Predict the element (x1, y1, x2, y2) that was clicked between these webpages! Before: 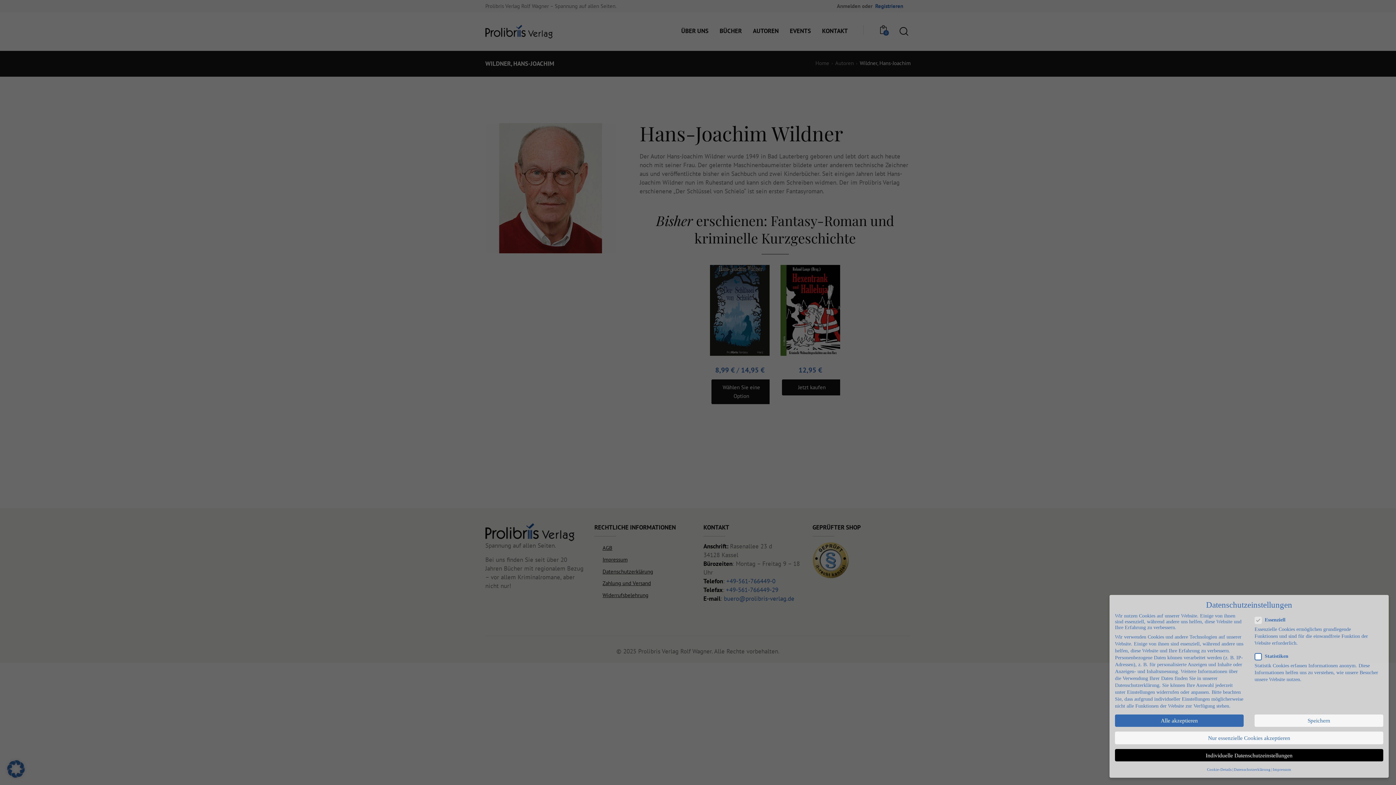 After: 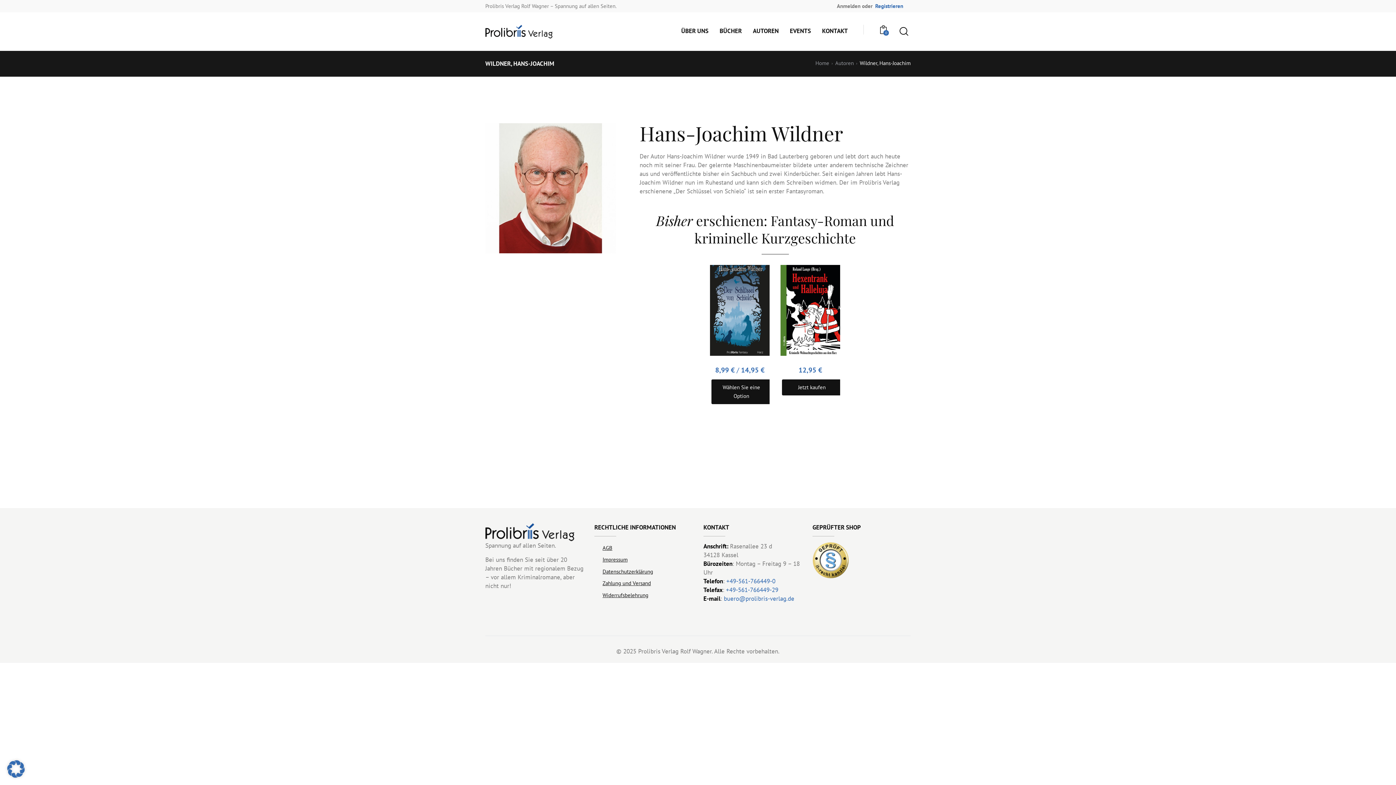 Action: bbox: (1115, 732, 1383, 744) label: Nur essenzielle Cookies akzeptieren